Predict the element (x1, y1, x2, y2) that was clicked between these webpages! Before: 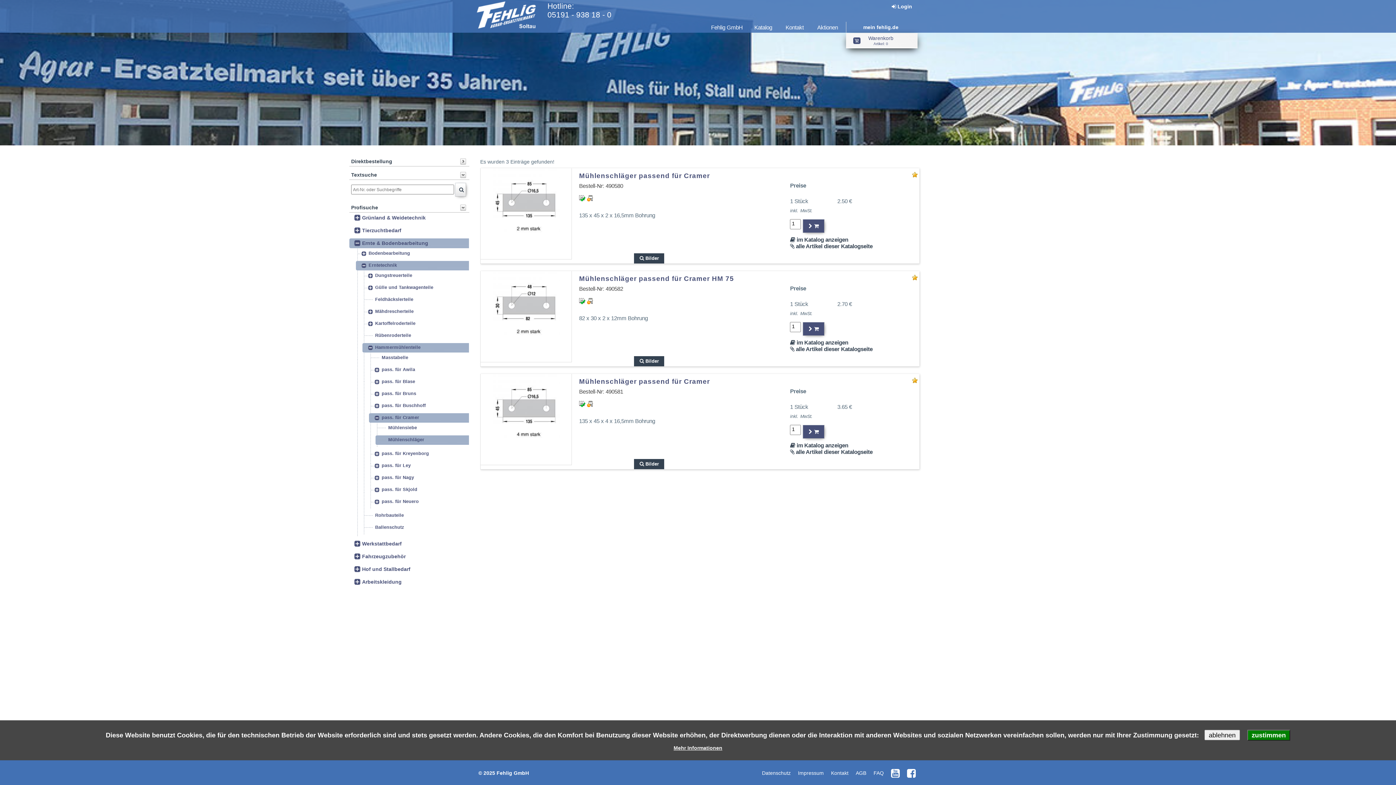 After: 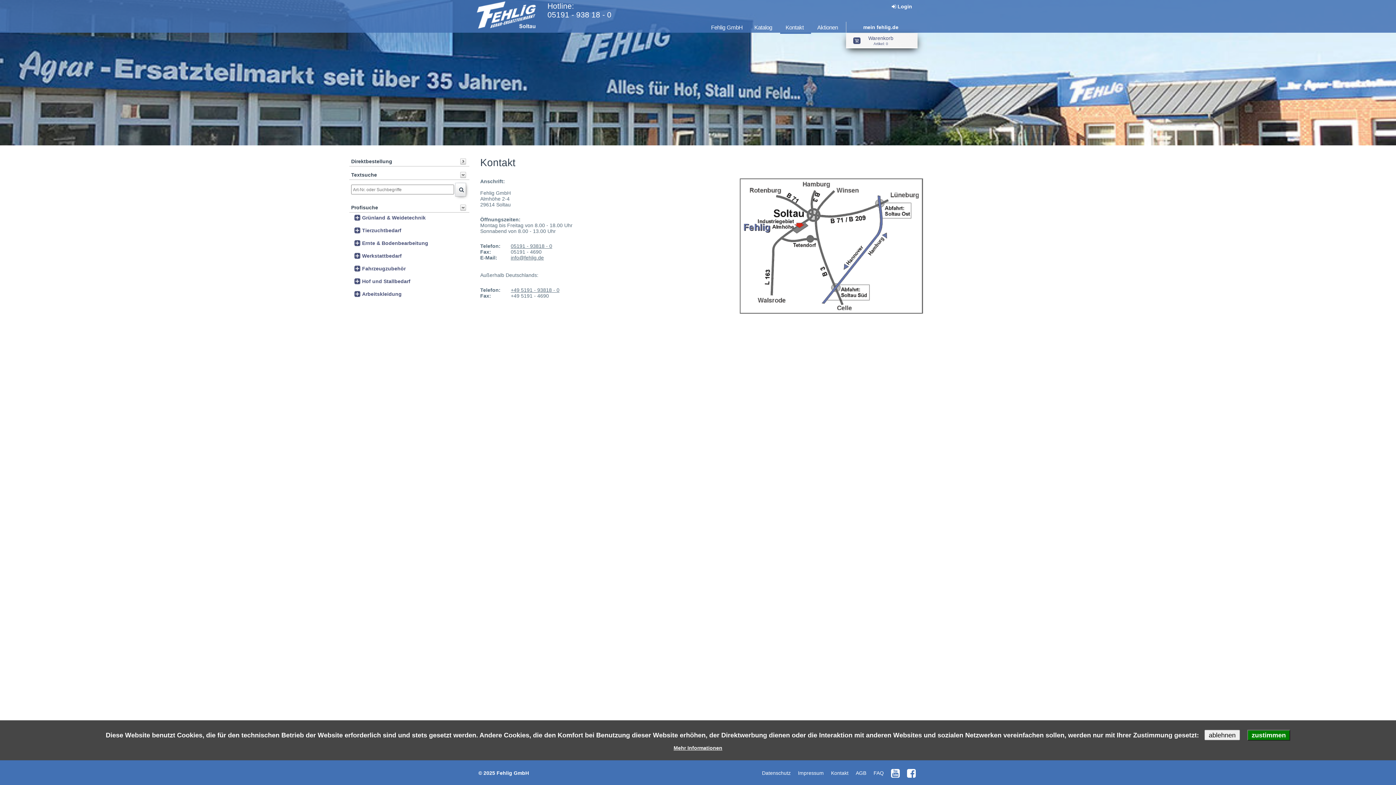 Action: label: mainMenu/Kontakt bbox: (785, 24, 805, 30)